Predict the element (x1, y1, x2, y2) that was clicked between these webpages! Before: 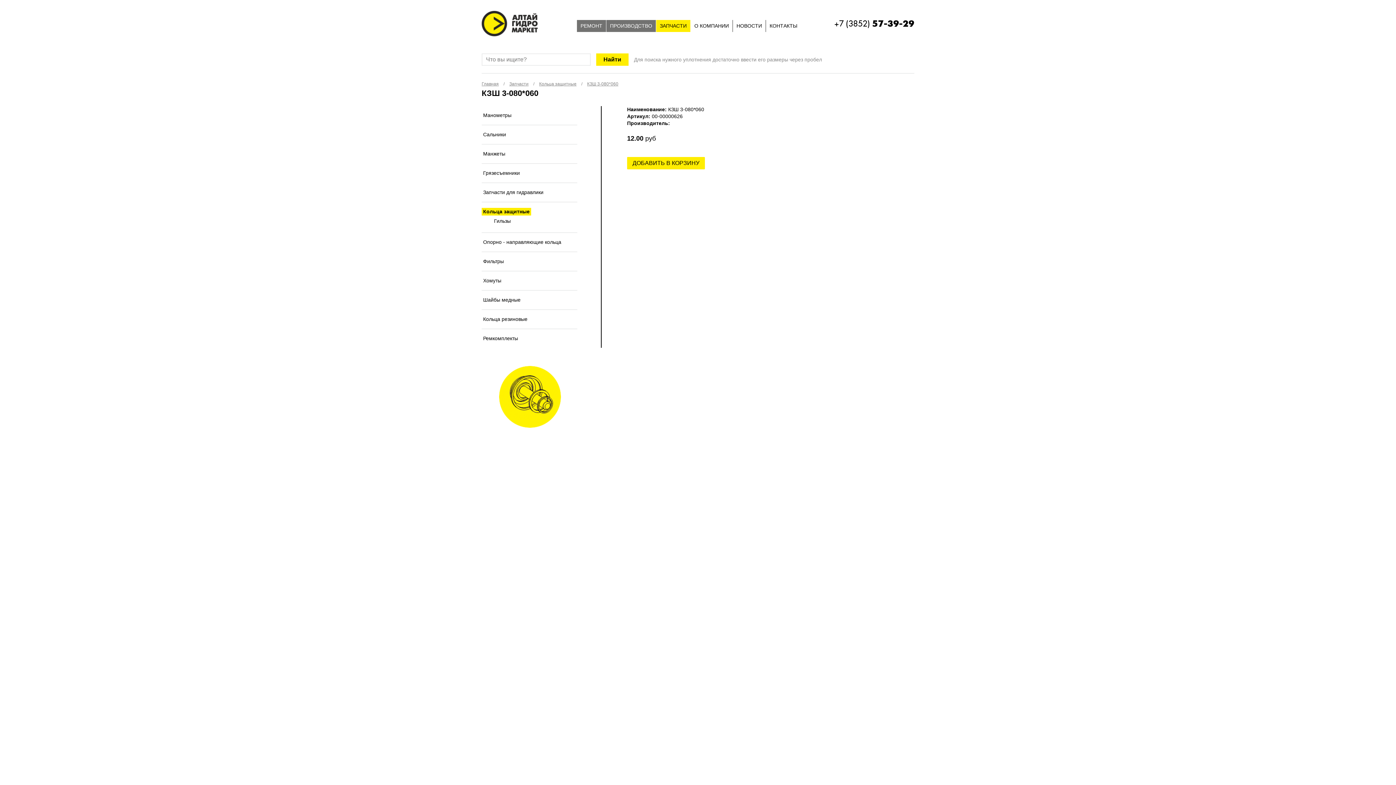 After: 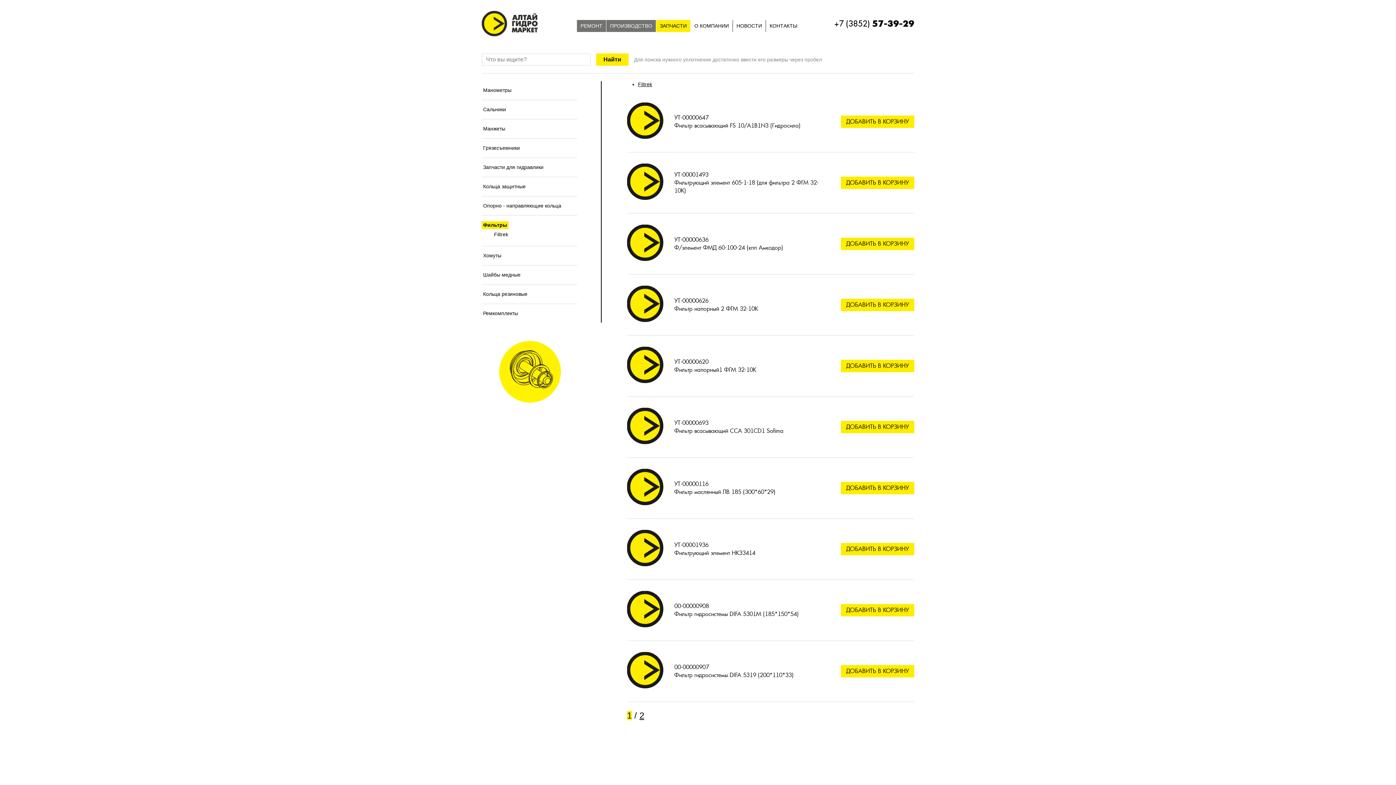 Action: bbox: (481, 257, 505, 265) label: Фильтры